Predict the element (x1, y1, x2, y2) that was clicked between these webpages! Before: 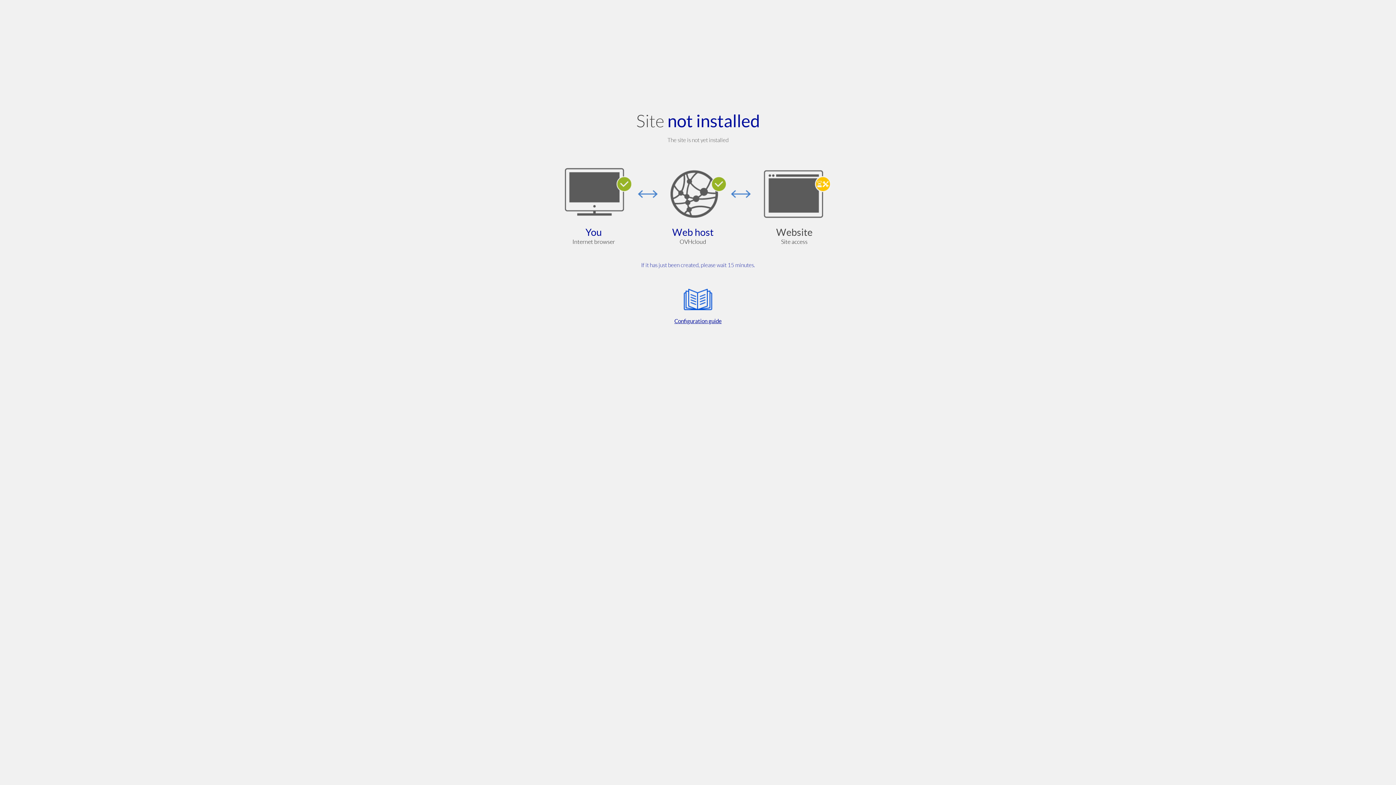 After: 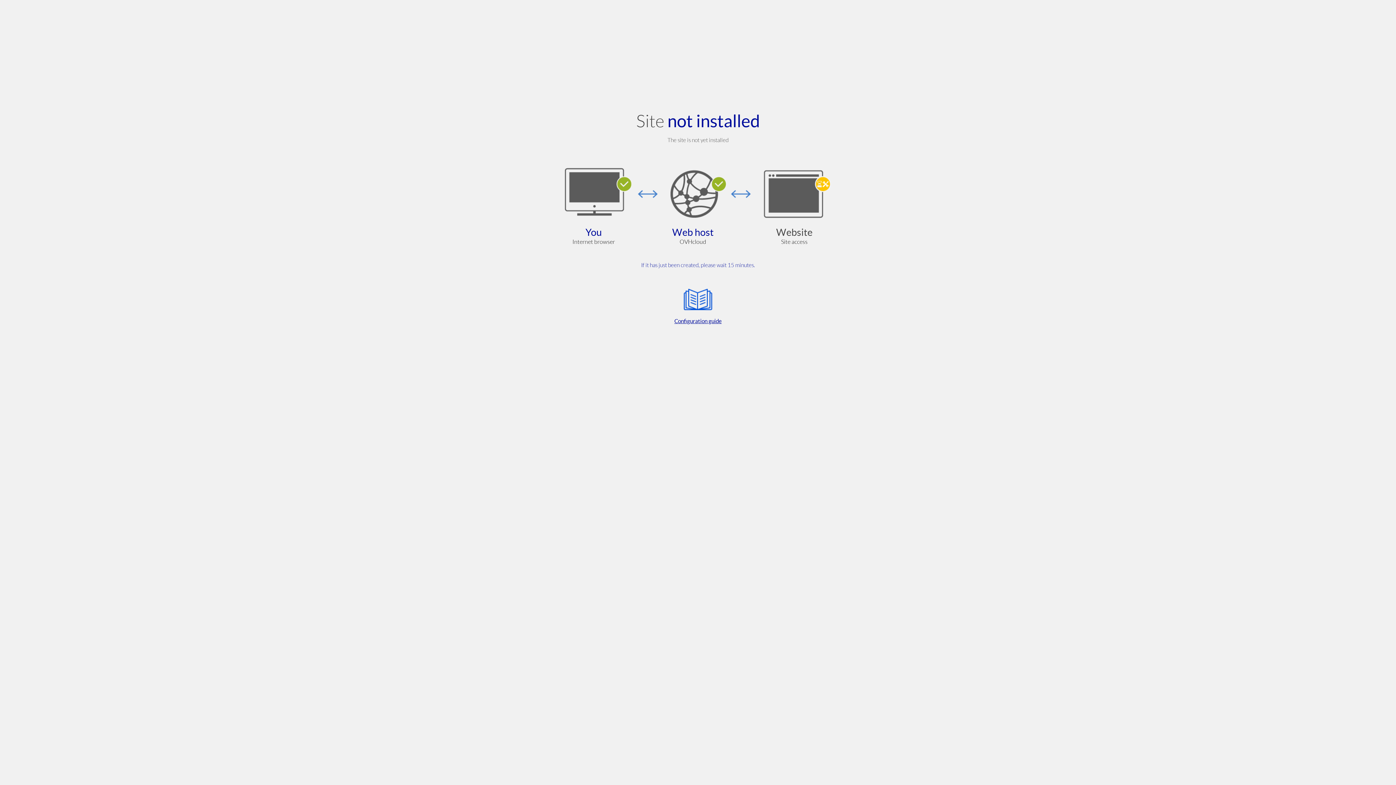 Action: label: Configuration guide bbox: (564, 285, 832, 325)